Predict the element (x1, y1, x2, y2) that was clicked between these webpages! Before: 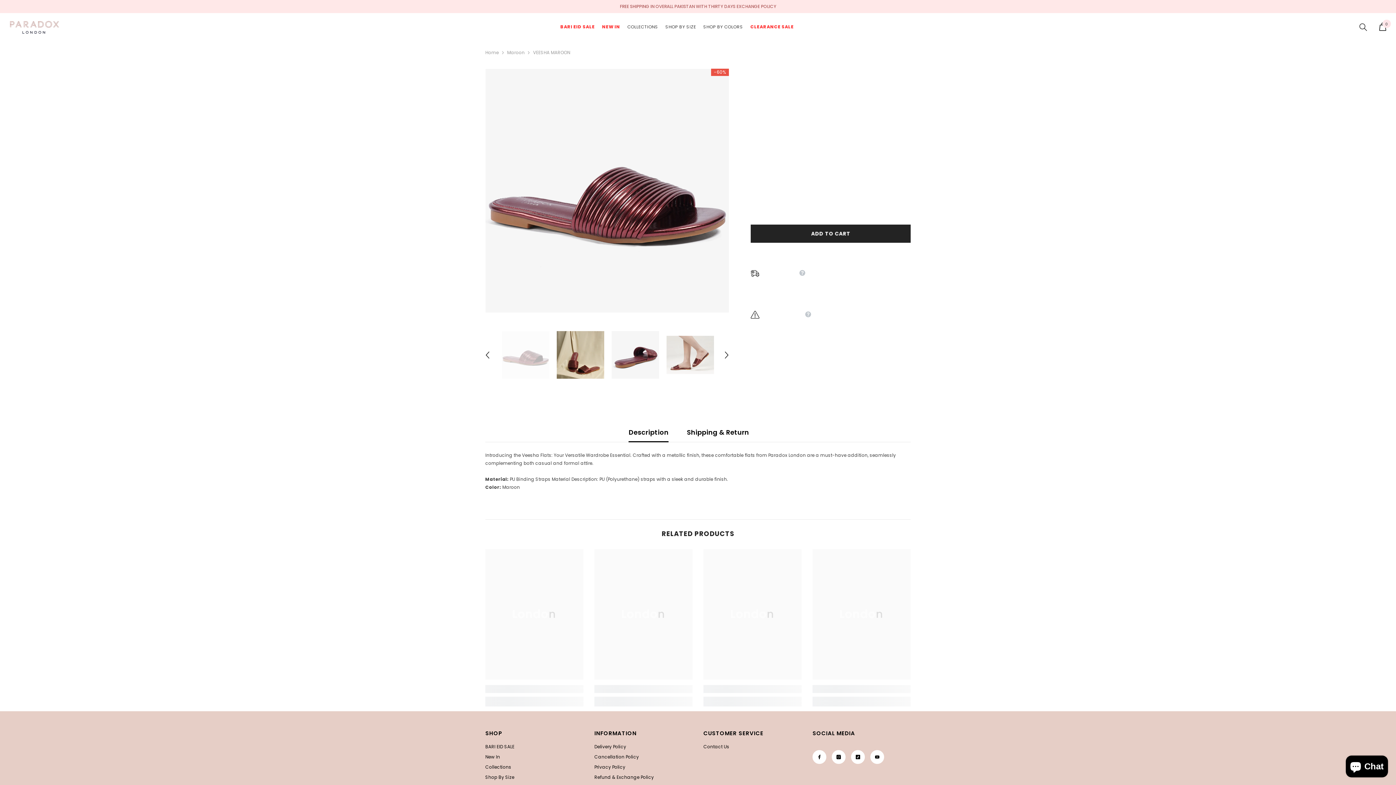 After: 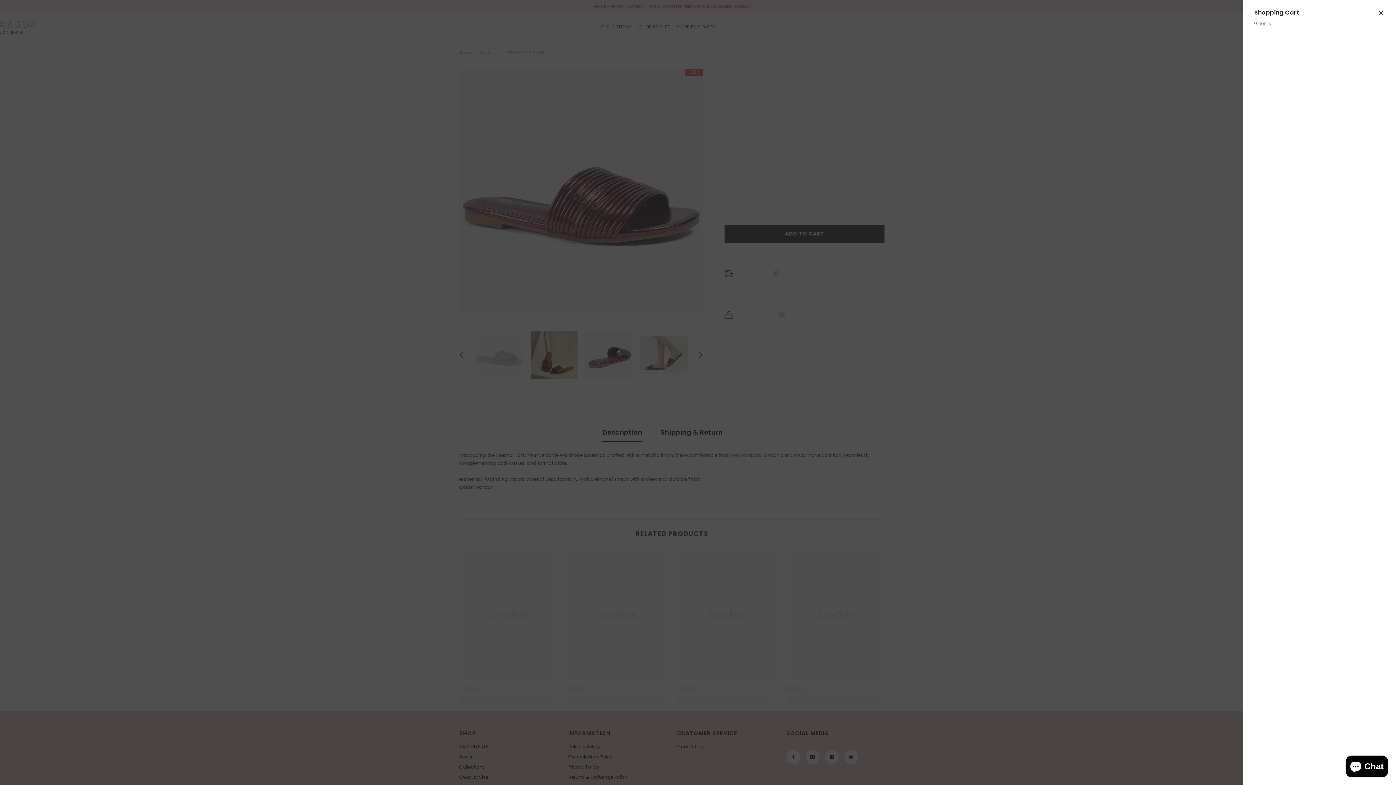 Action: label: Cart
0
0 items bbox: (1378, 22, 1387, 31)